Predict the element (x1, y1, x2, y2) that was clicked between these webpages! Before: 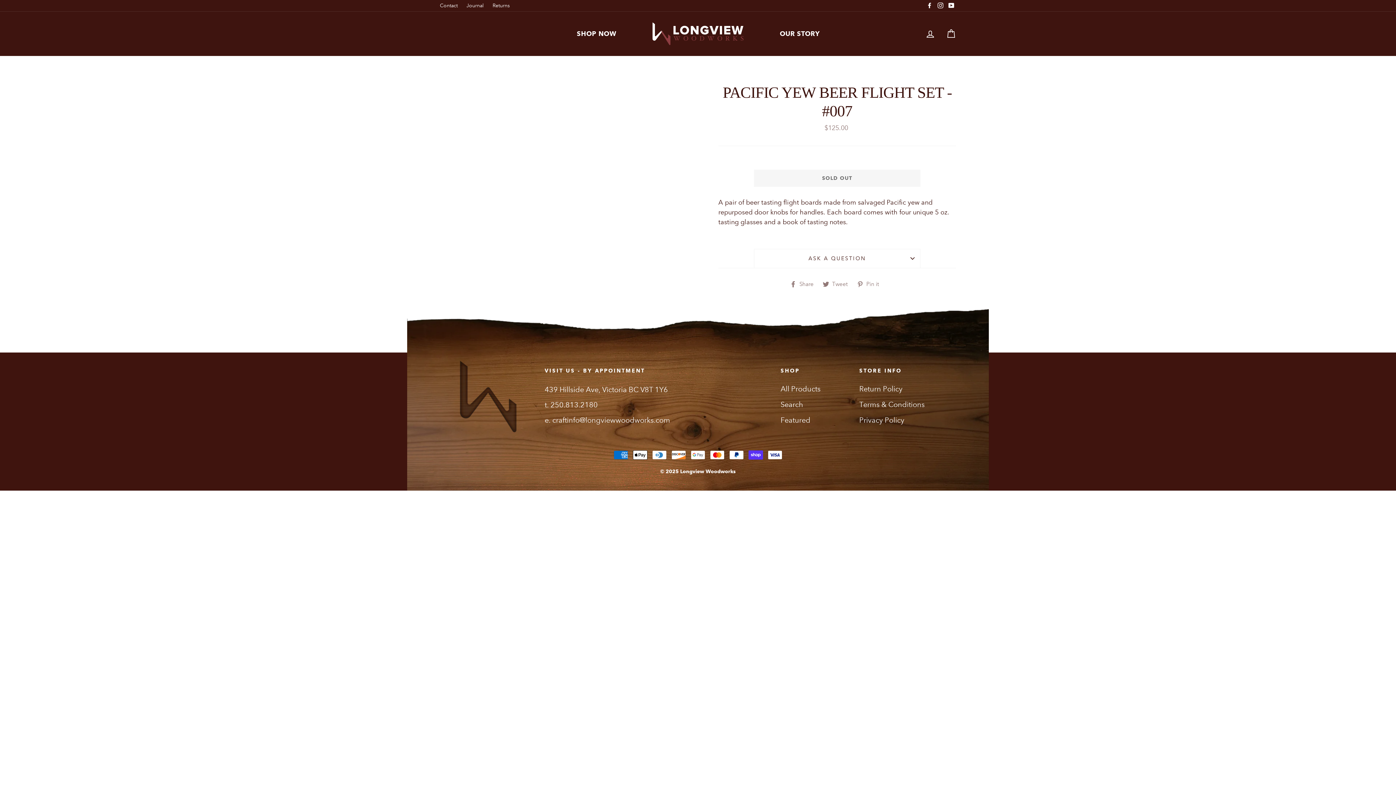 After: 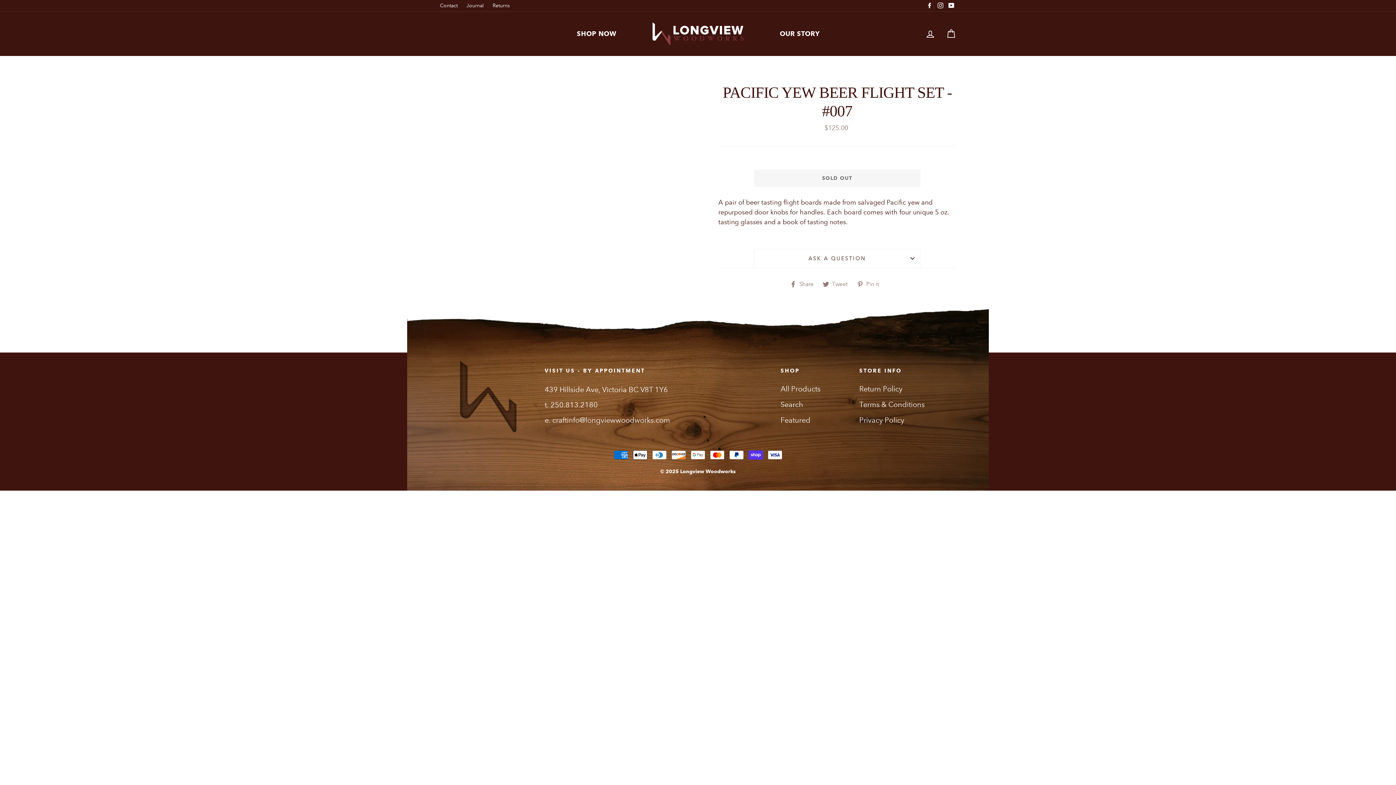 Action: bbox: (857, 280, 884, 287) label:  Pin it
Pin on Pinterest